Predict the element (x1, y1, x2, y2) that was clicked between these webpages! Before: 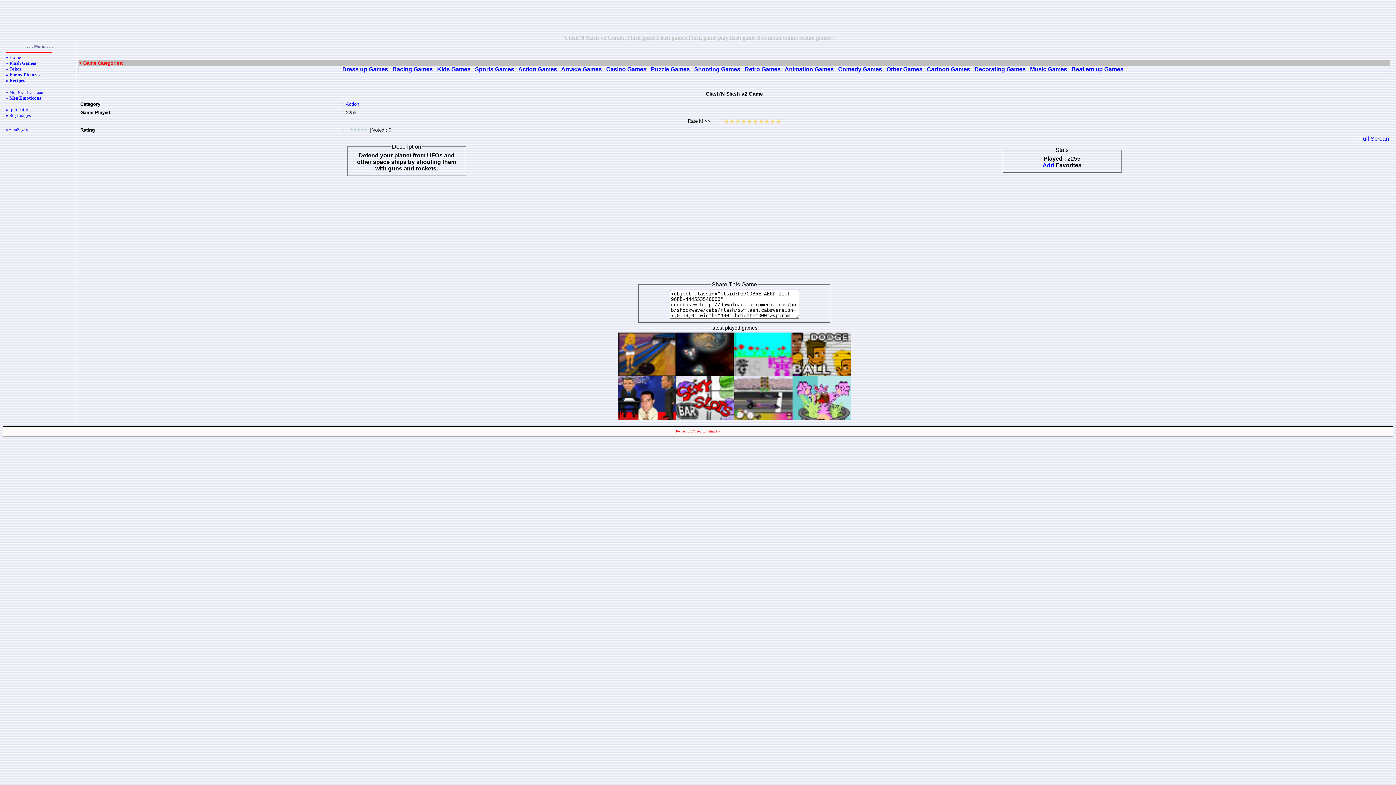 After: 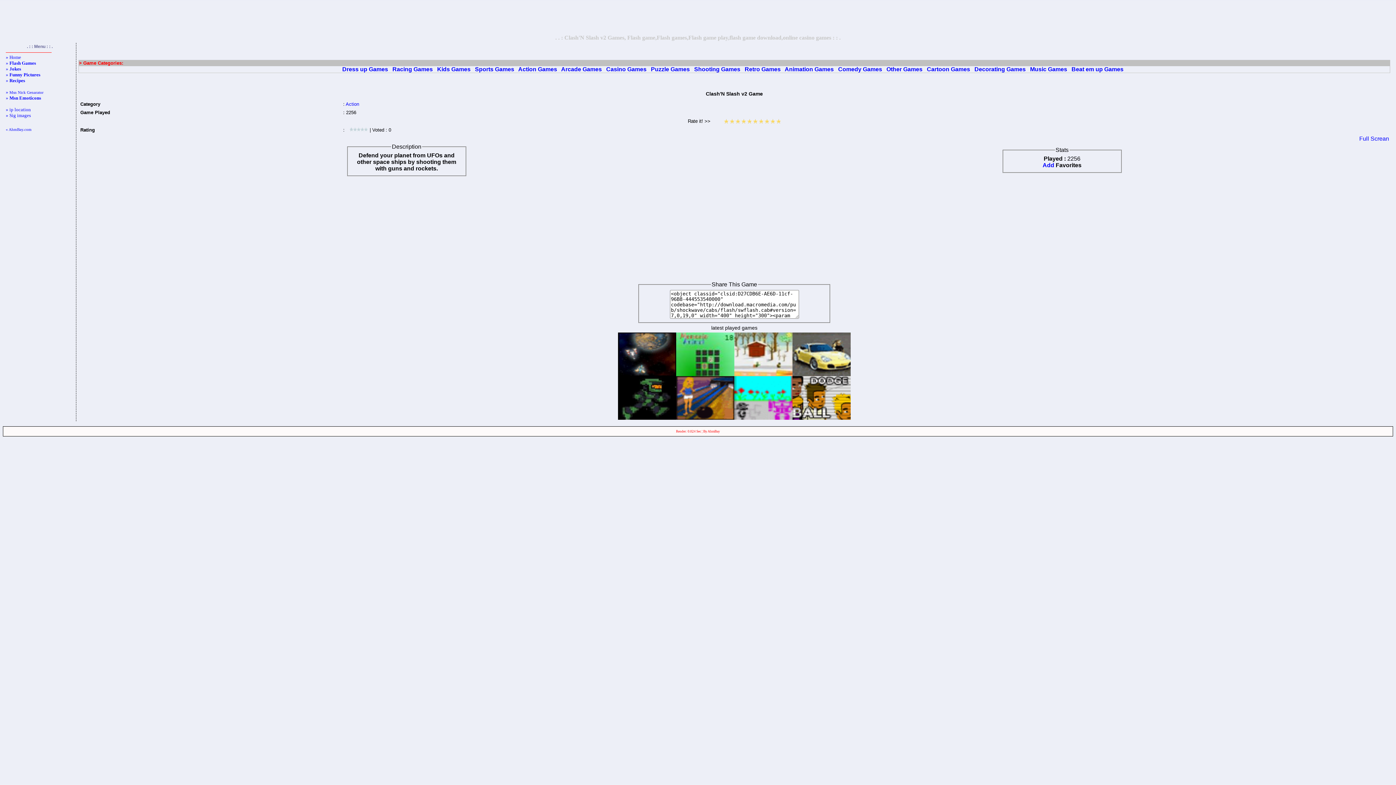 Action: bbox: (676, 371, 734, 377)